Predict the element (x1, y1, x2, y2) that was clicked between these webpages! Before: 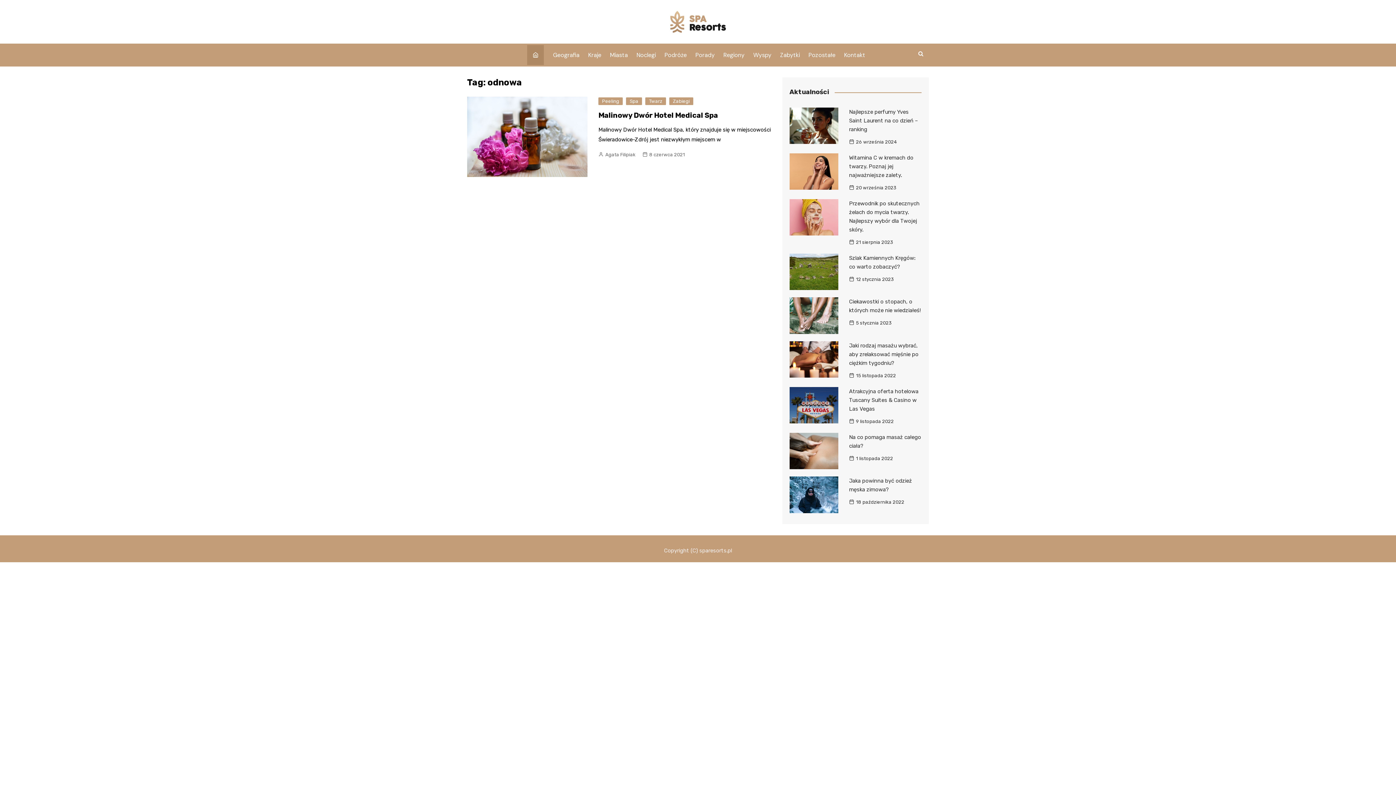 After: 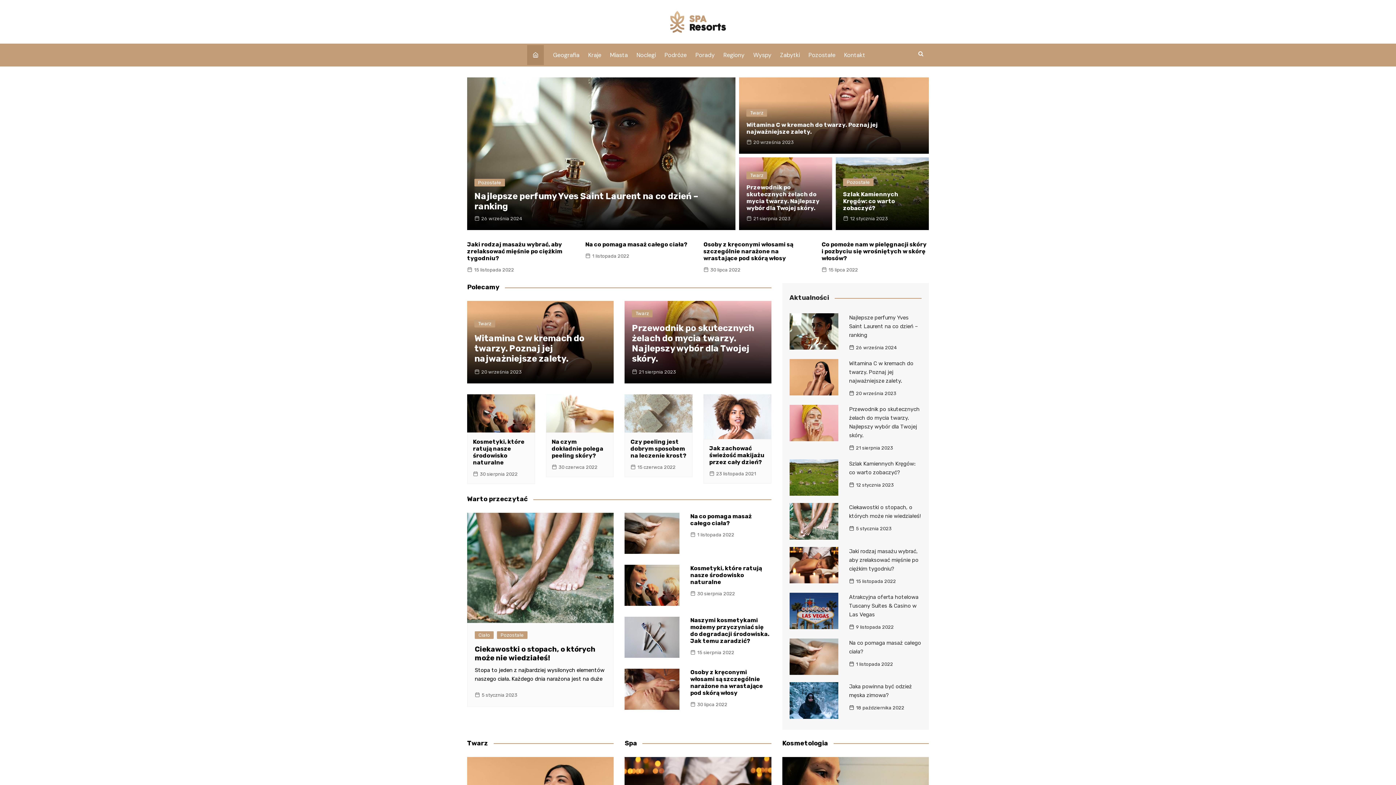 Action: bbox: (670, 10, 726, 32)